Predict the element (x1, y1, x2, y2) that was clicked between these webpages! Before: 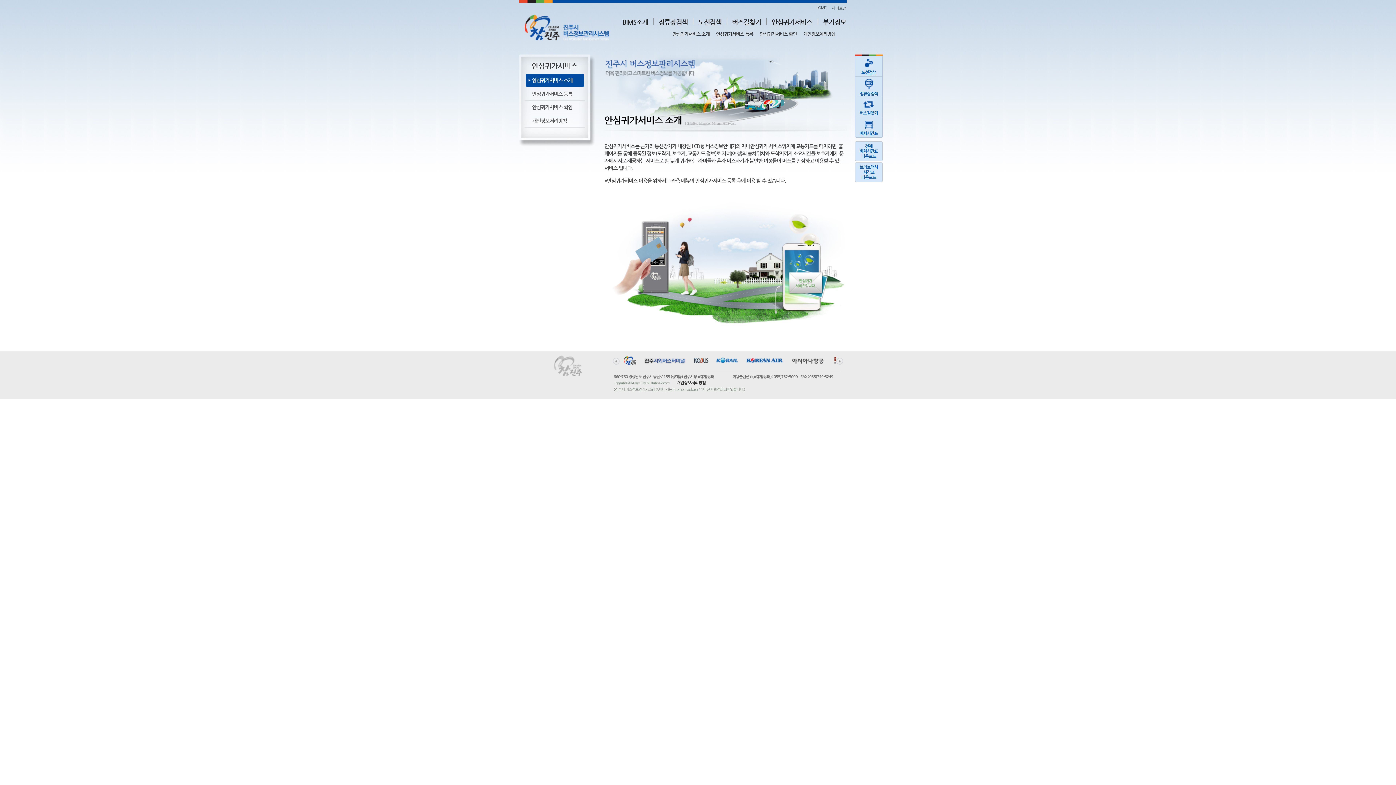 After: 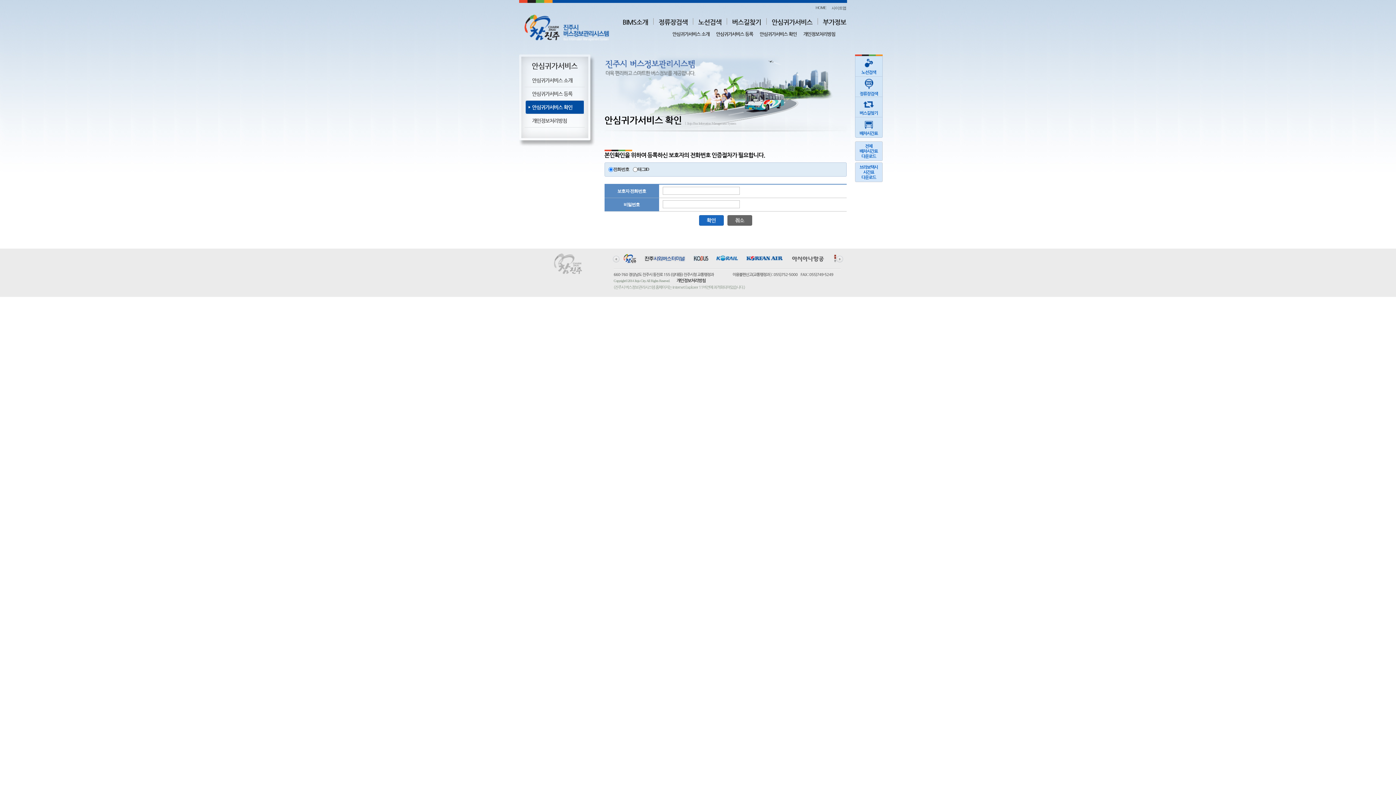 Action: label: 안심귀가서비스 확인 bbox: (525, 100, 583, 113)